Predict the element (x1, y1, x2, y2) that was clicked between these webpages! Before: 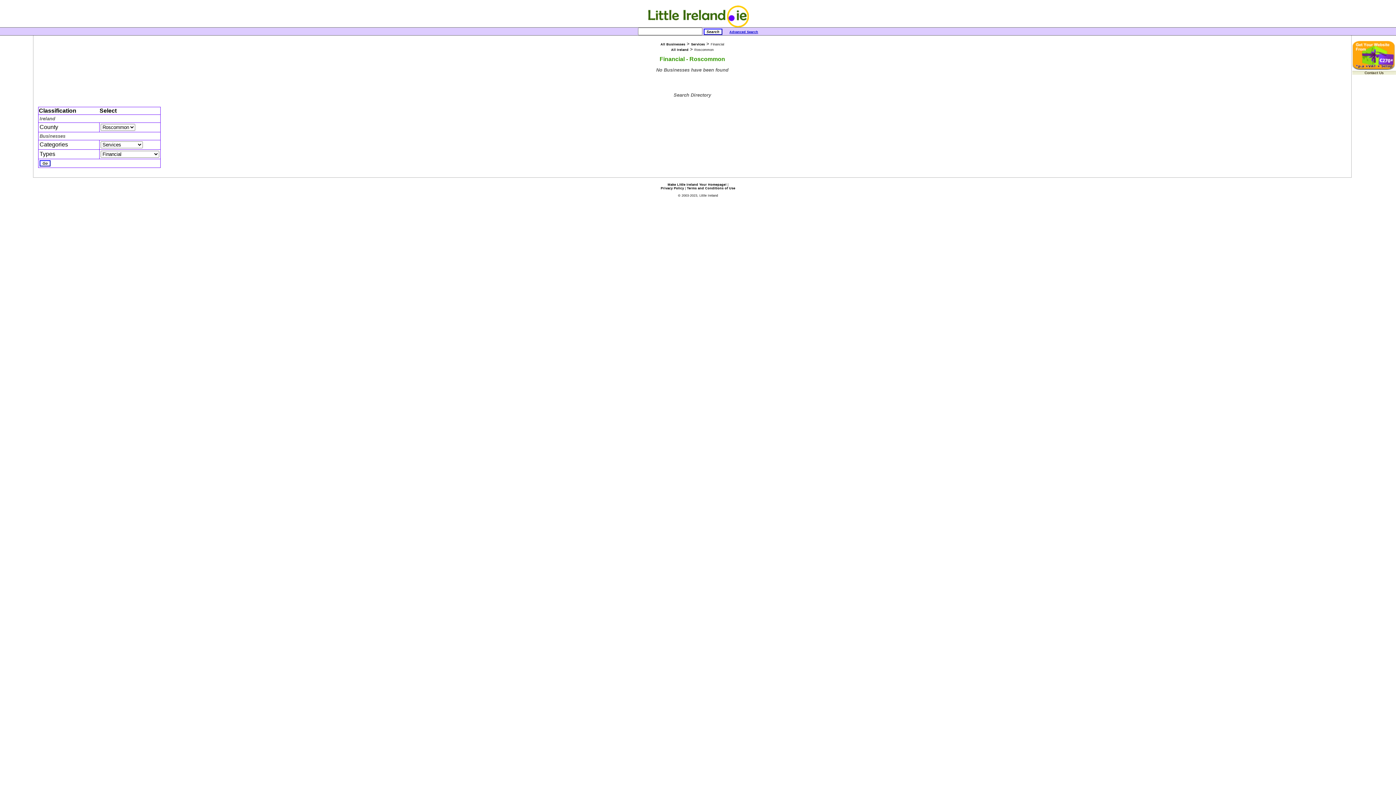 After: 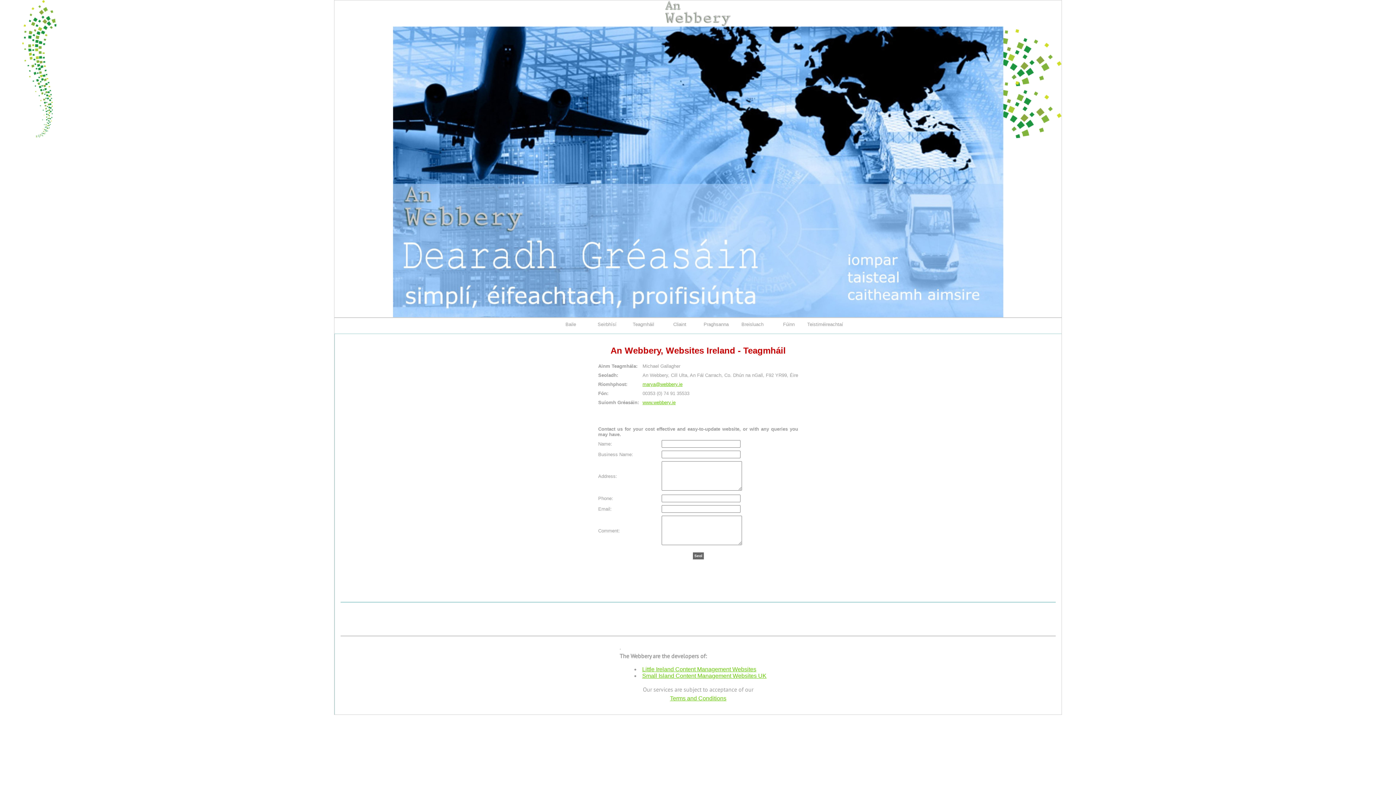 Action: bbox: (1364, 70, 1384, 74) label: Contact Us